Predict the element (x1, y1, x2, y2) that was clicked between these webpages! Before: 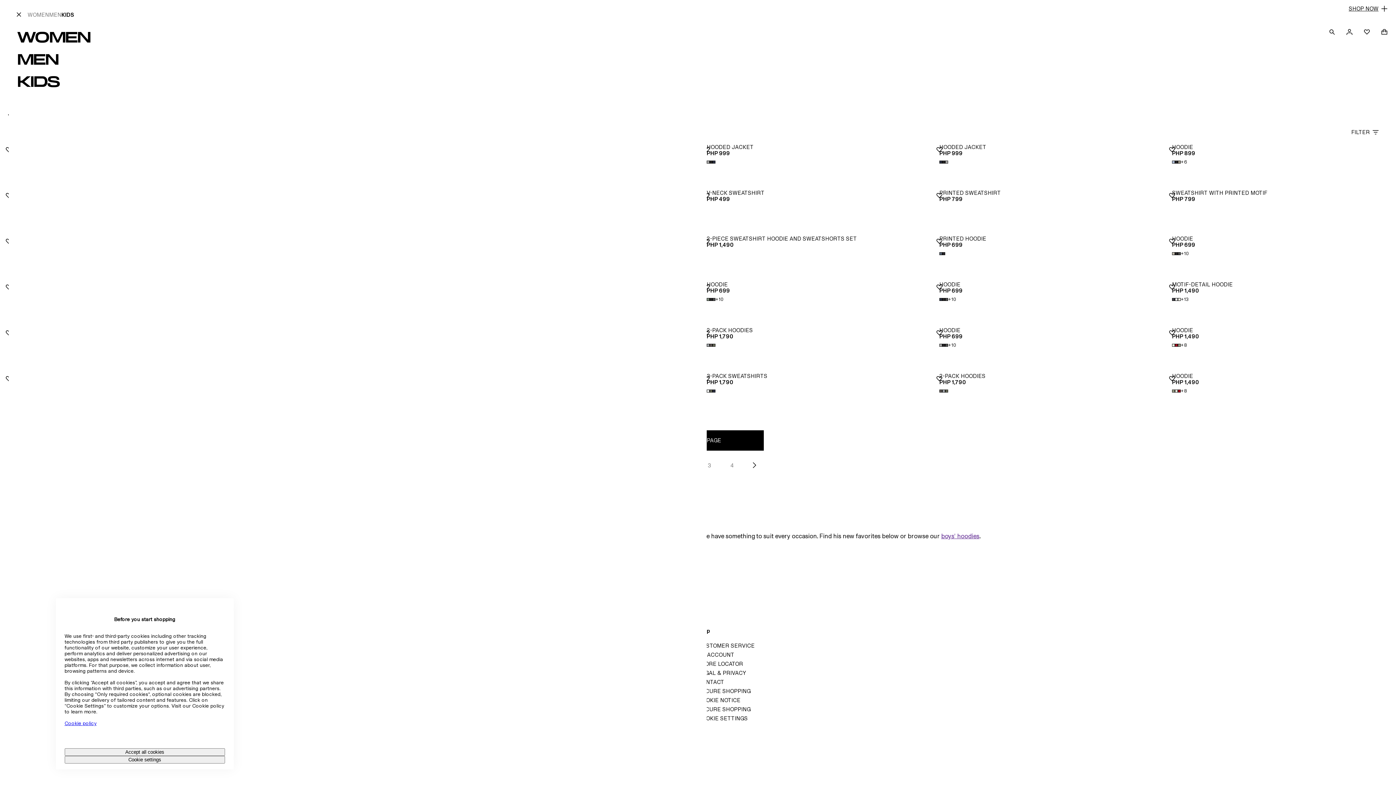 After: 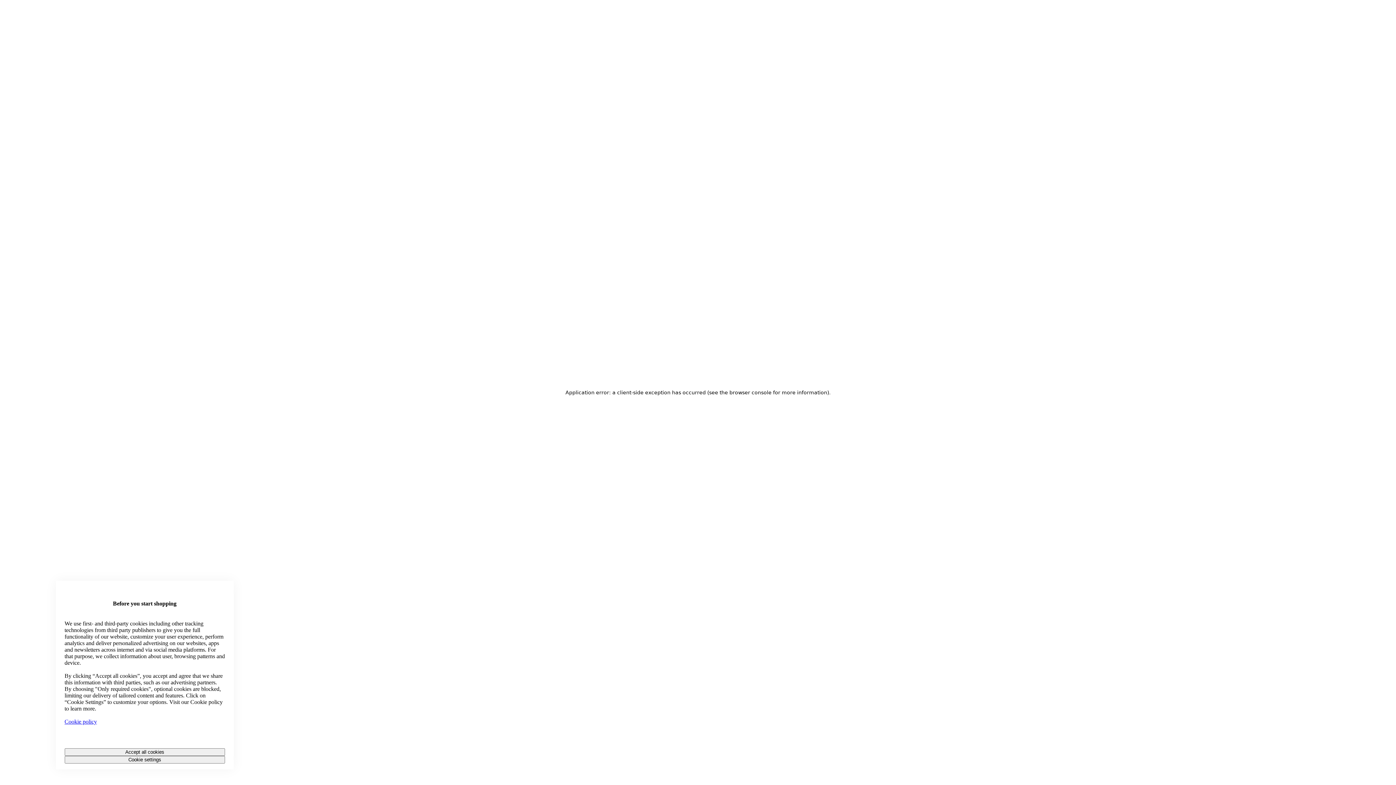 Action: label: SIGN IN bbox: (1341, 23, 1358, 40)